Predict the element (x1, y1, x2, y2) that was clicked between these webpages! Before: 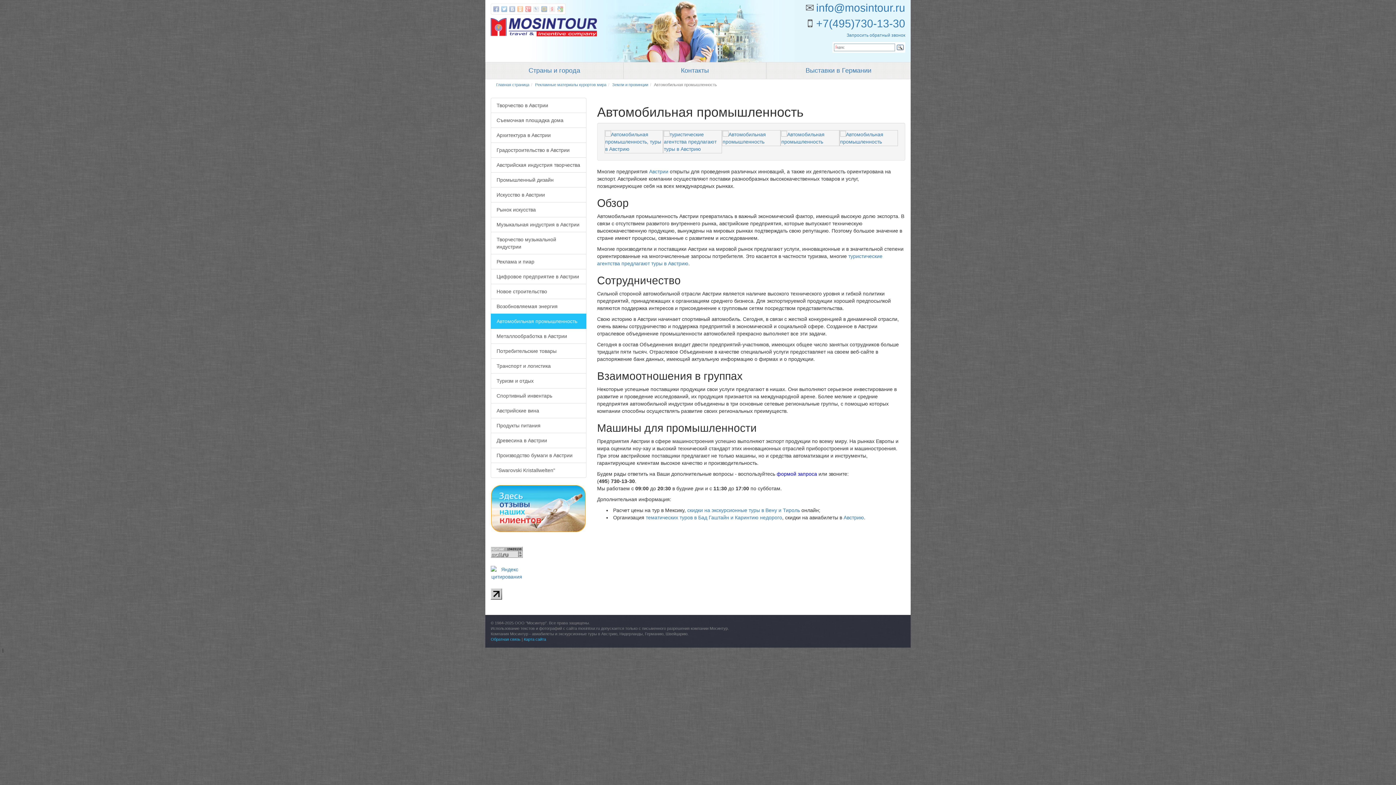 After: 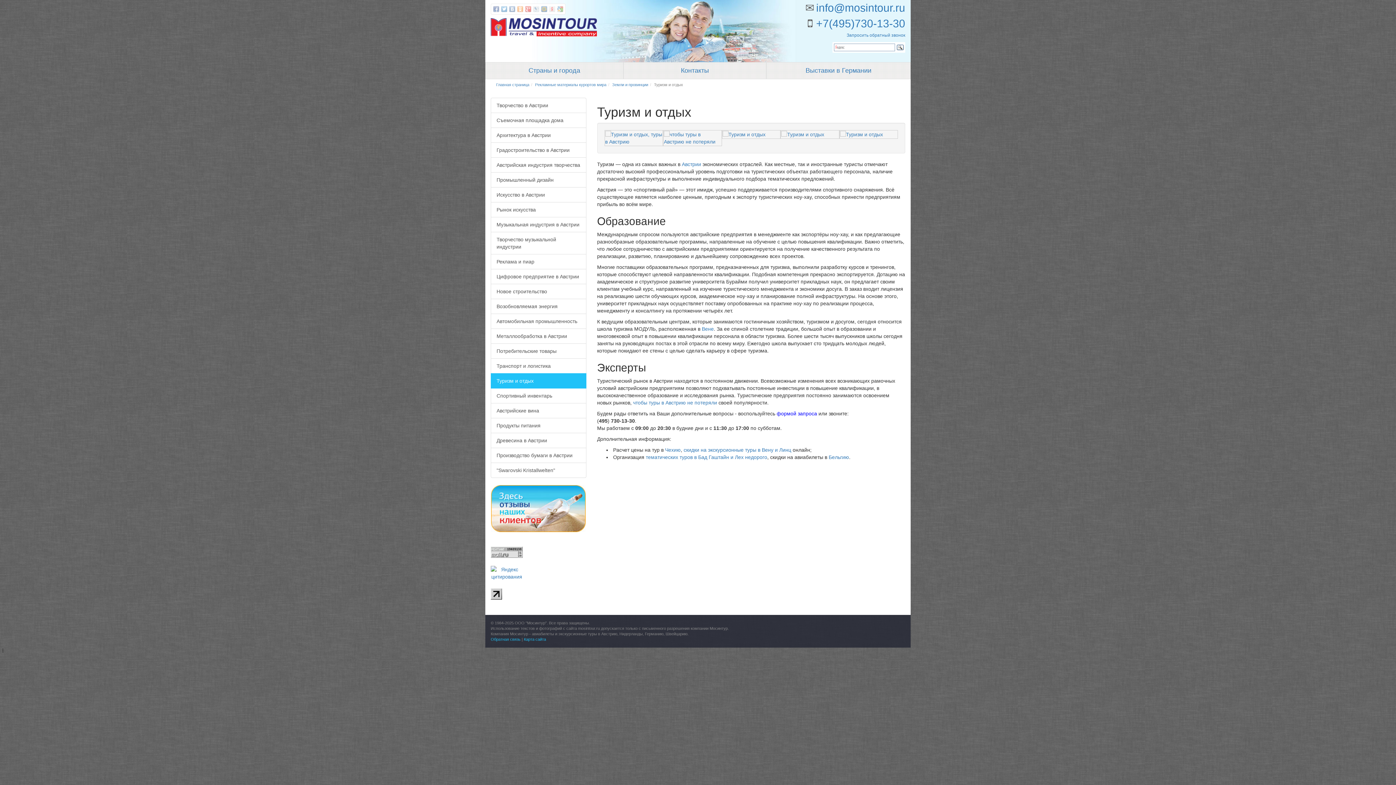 Action: bbox: (490, 373, 586, 388) label: Туризм и отдых